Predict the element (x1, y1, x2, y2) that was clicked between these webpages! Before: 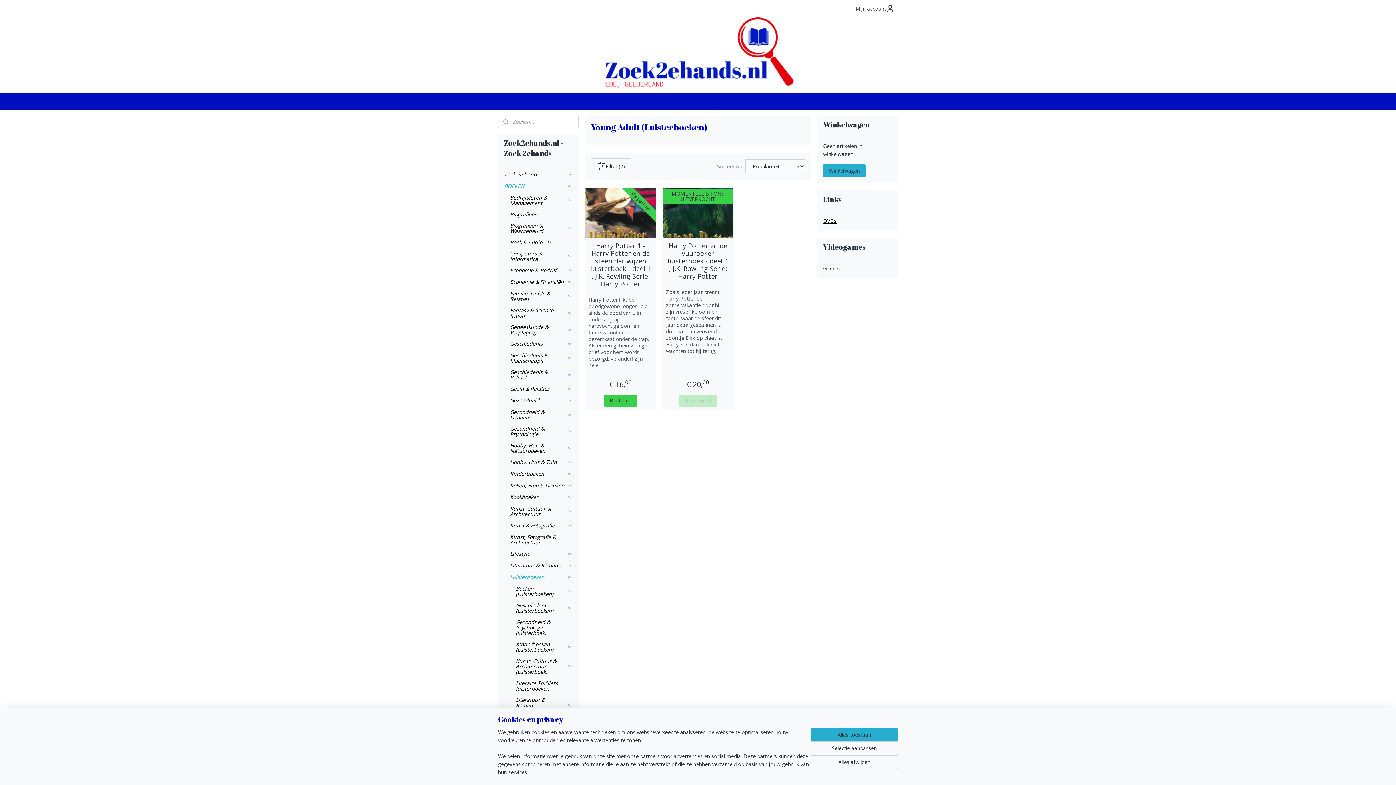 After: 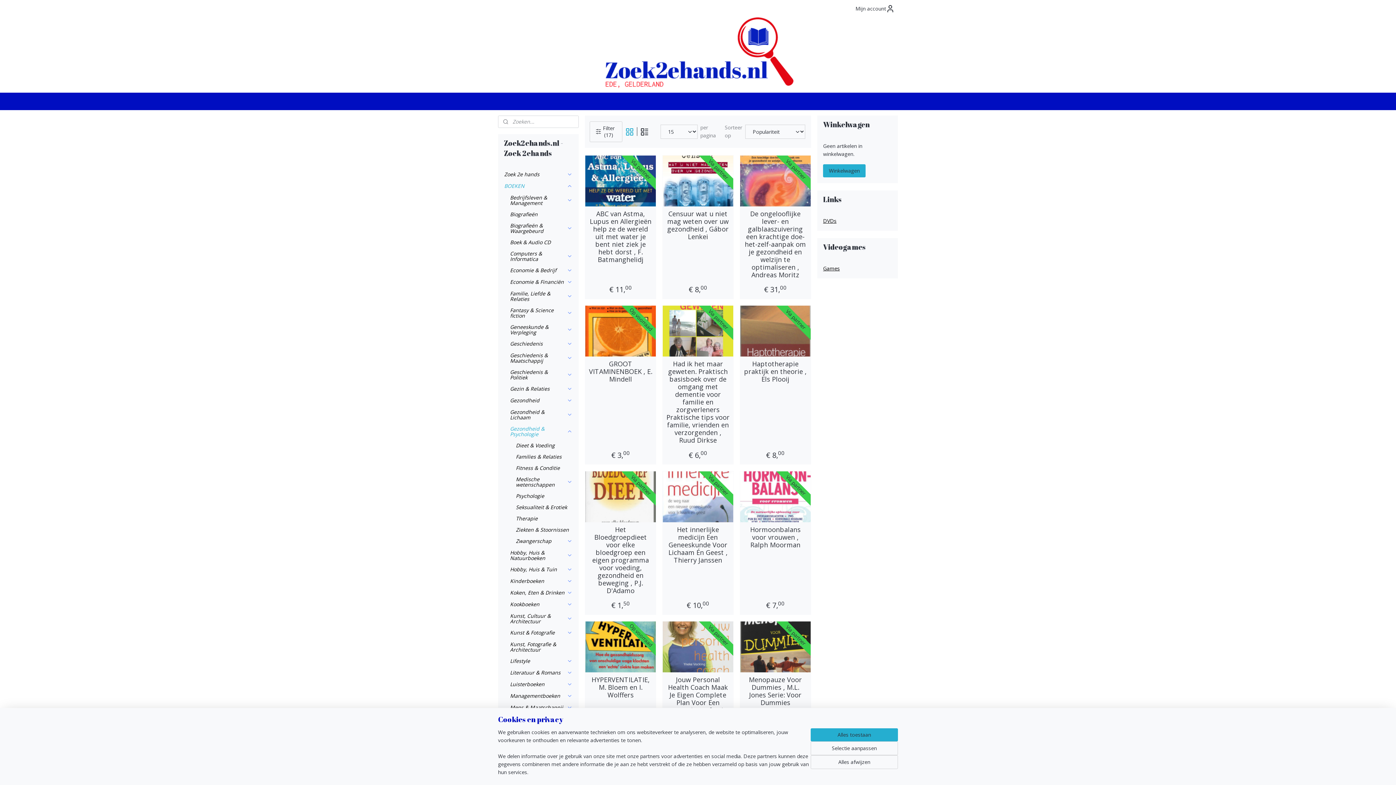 Action: label: Gezondheid & Psychologie bbox: (504, 423, 578, 439)